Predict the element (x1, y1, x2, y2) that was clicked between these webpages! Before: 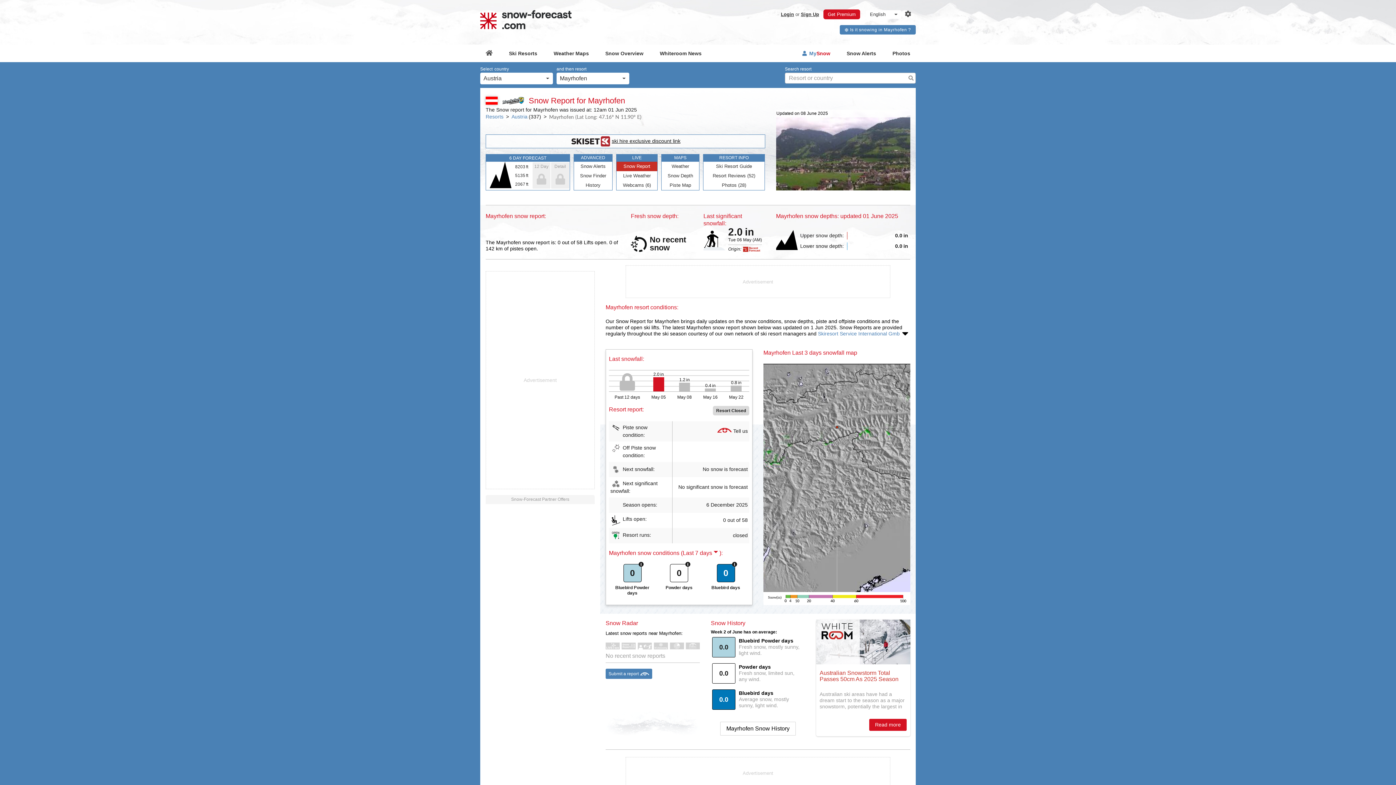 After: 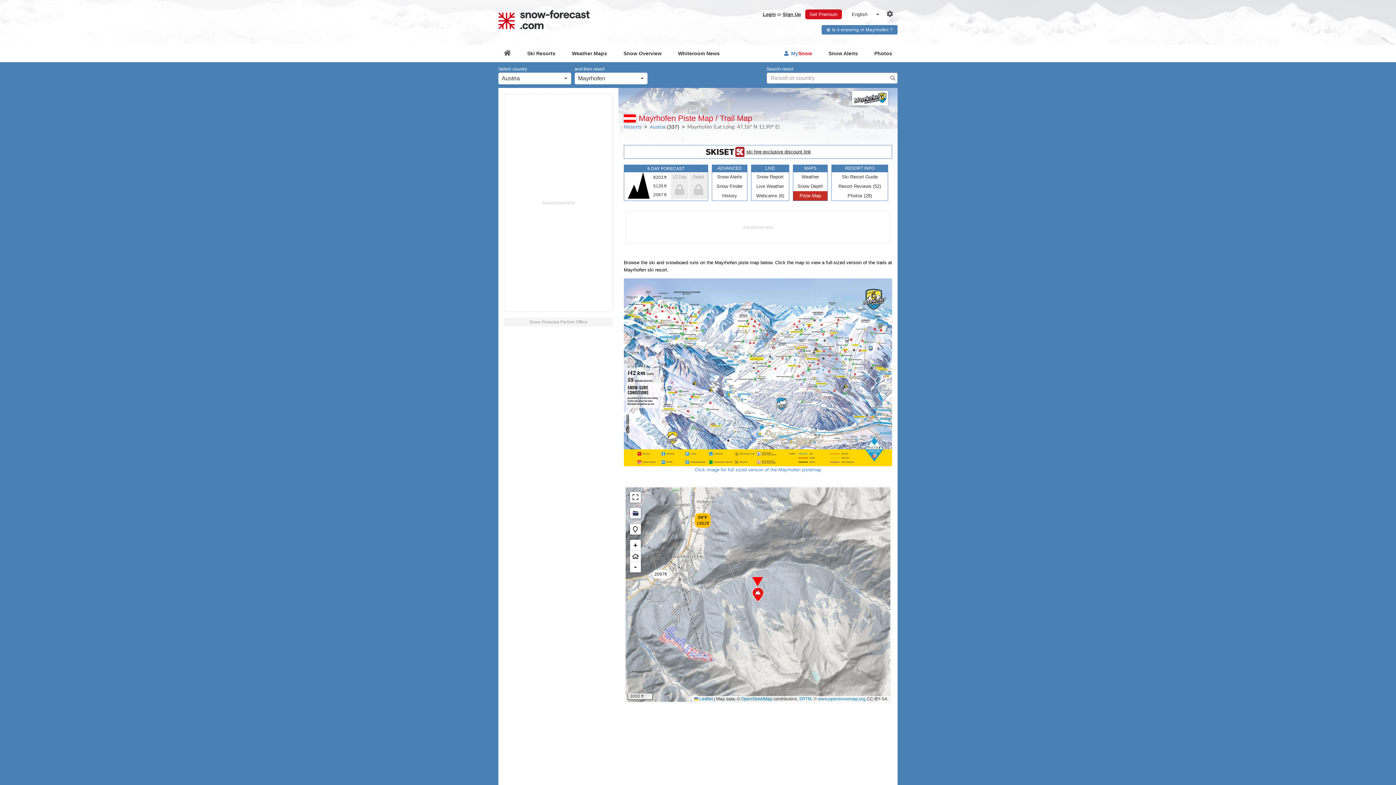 Action: label: Piste Map bbox: (661, 180, 699, 190)